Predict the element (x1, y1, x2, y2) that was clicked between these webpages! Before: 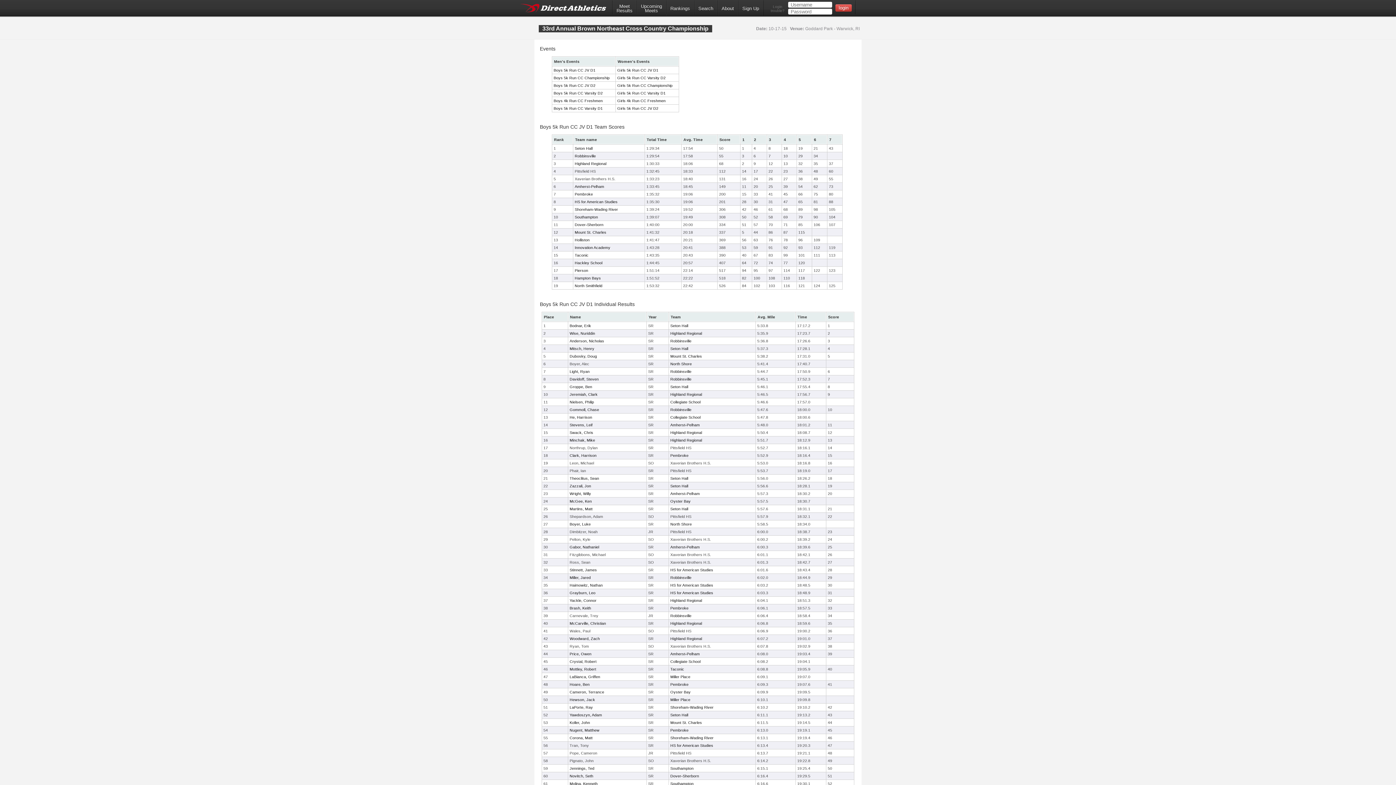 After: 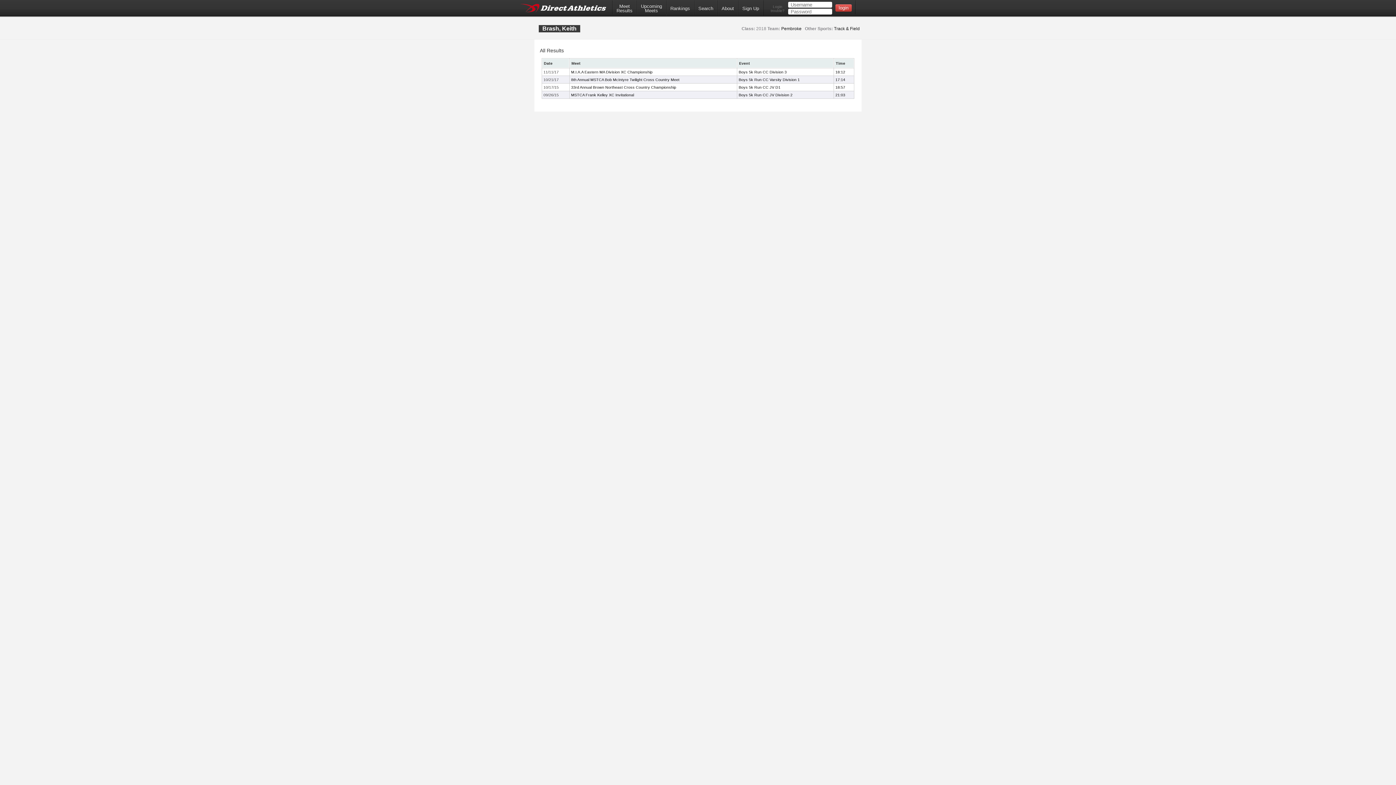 Action: bbox: (569, 606, 591, 610) label: Brash, Keith